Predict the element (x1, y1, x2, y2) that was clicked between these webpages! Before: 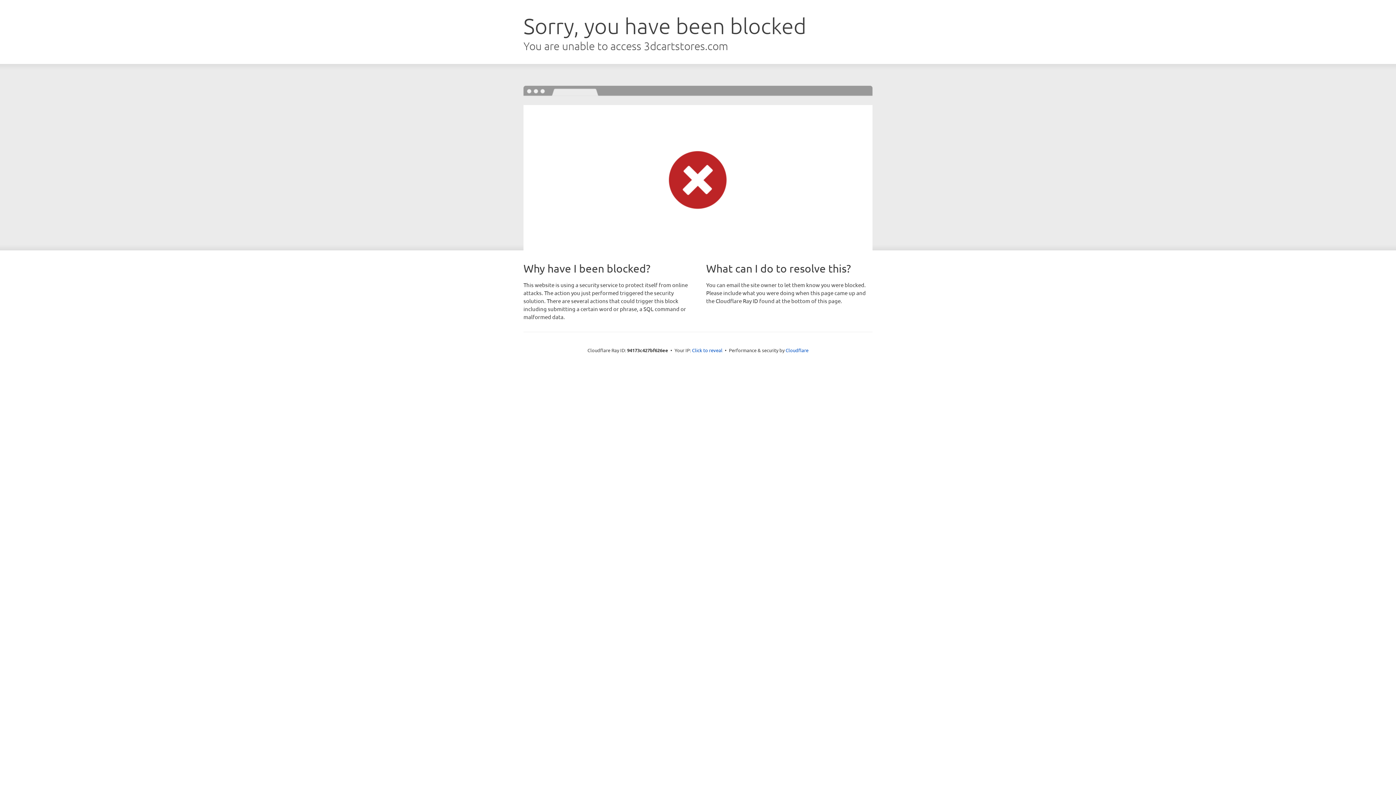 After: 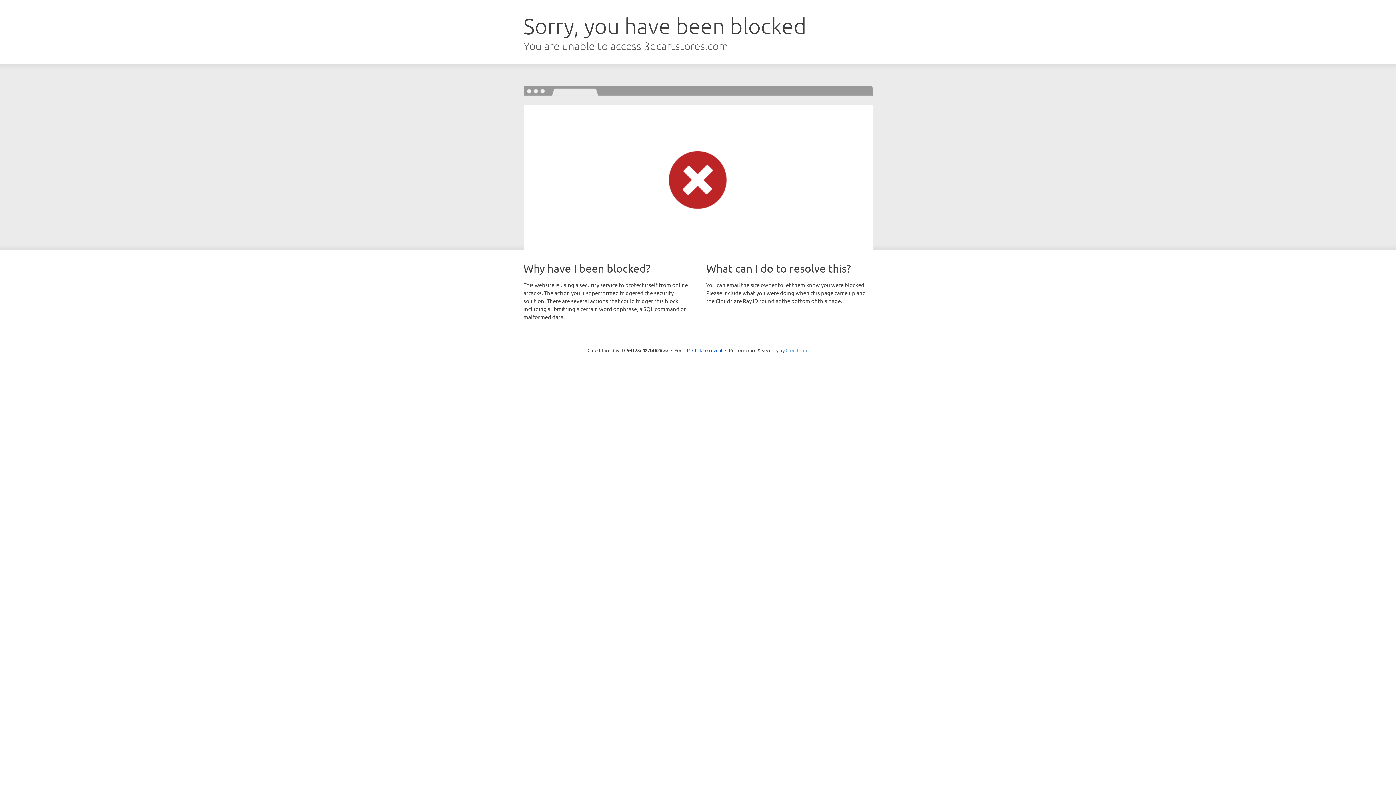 Action: bbox: (785, 347, 808, 353) label: Cloudflare